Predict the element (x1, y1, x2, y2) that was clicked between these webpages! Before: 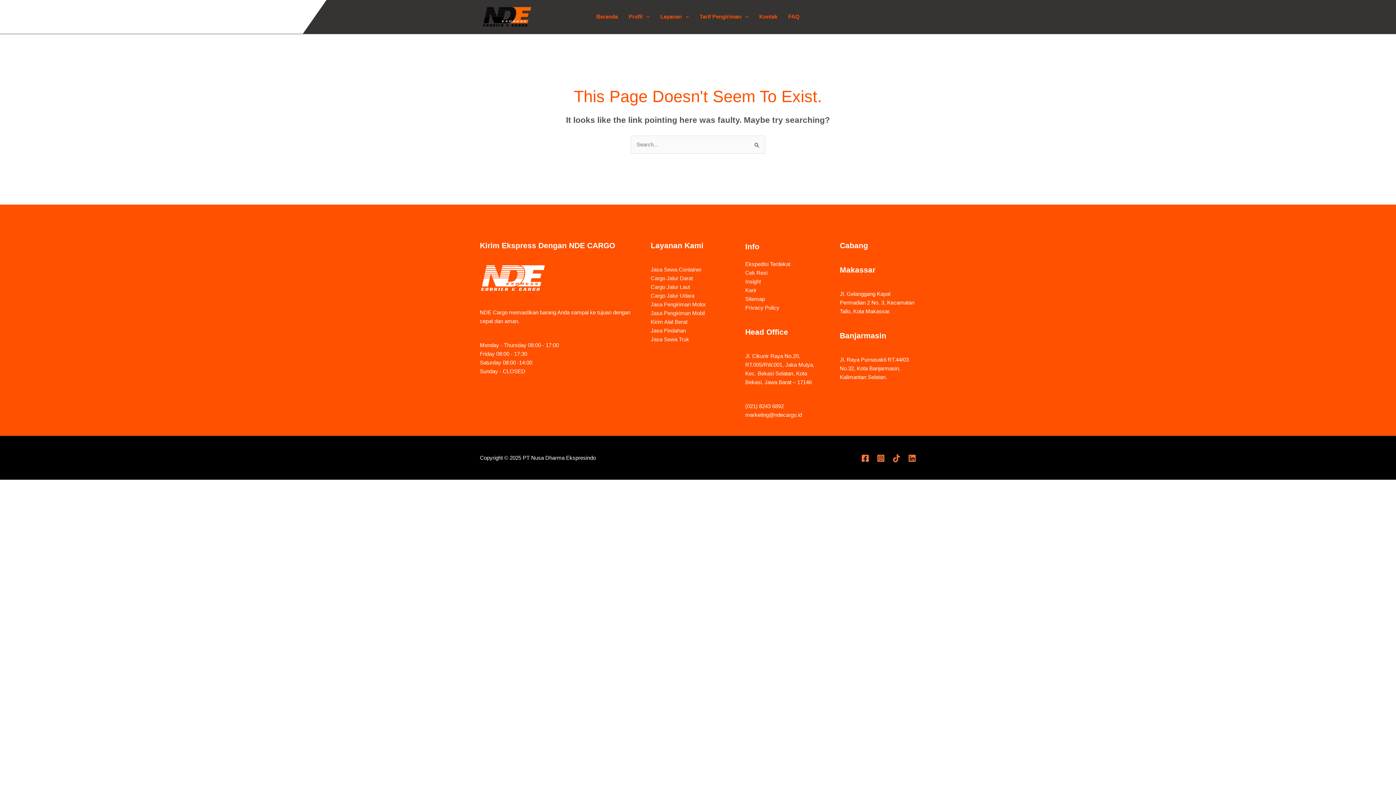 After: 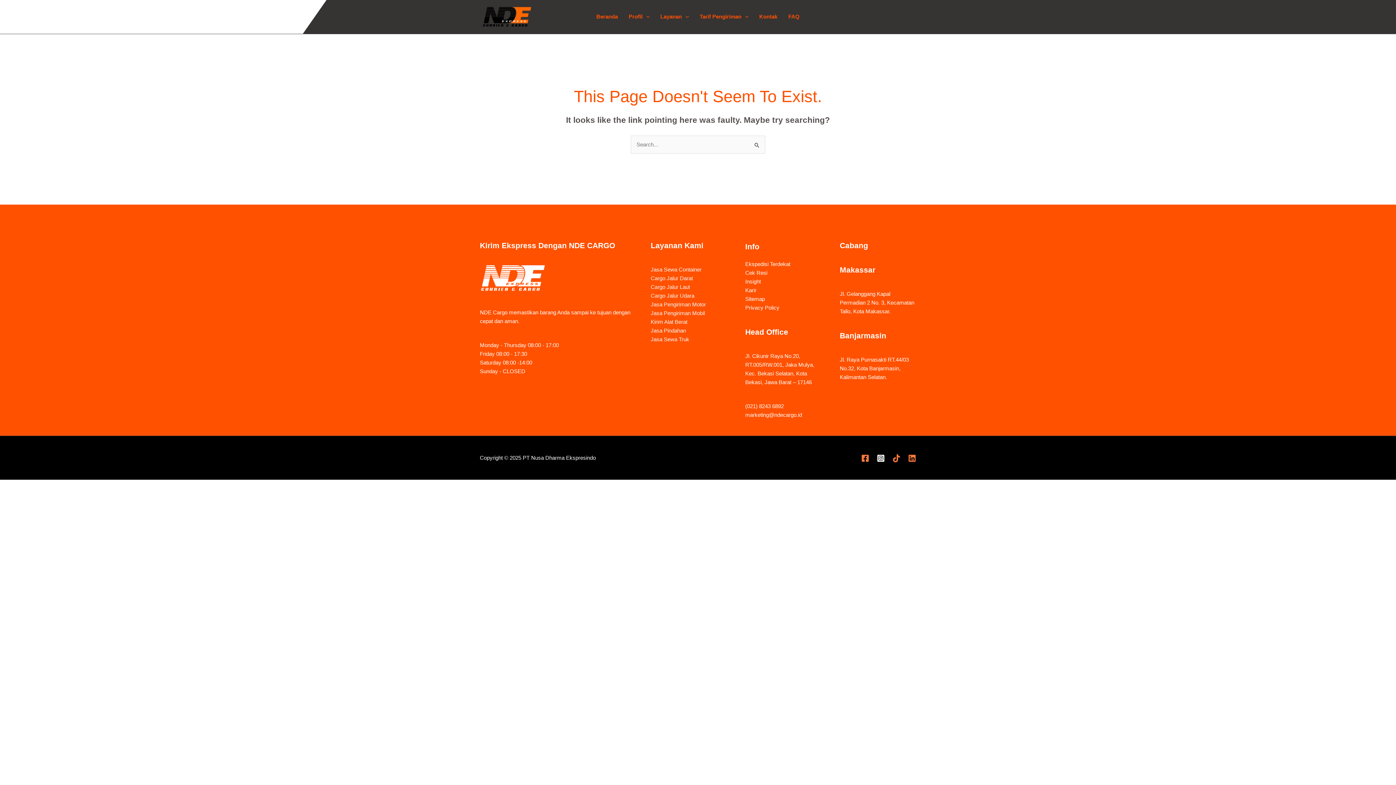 Action: label: Instagram bbox: (877, 454, 885, 462)